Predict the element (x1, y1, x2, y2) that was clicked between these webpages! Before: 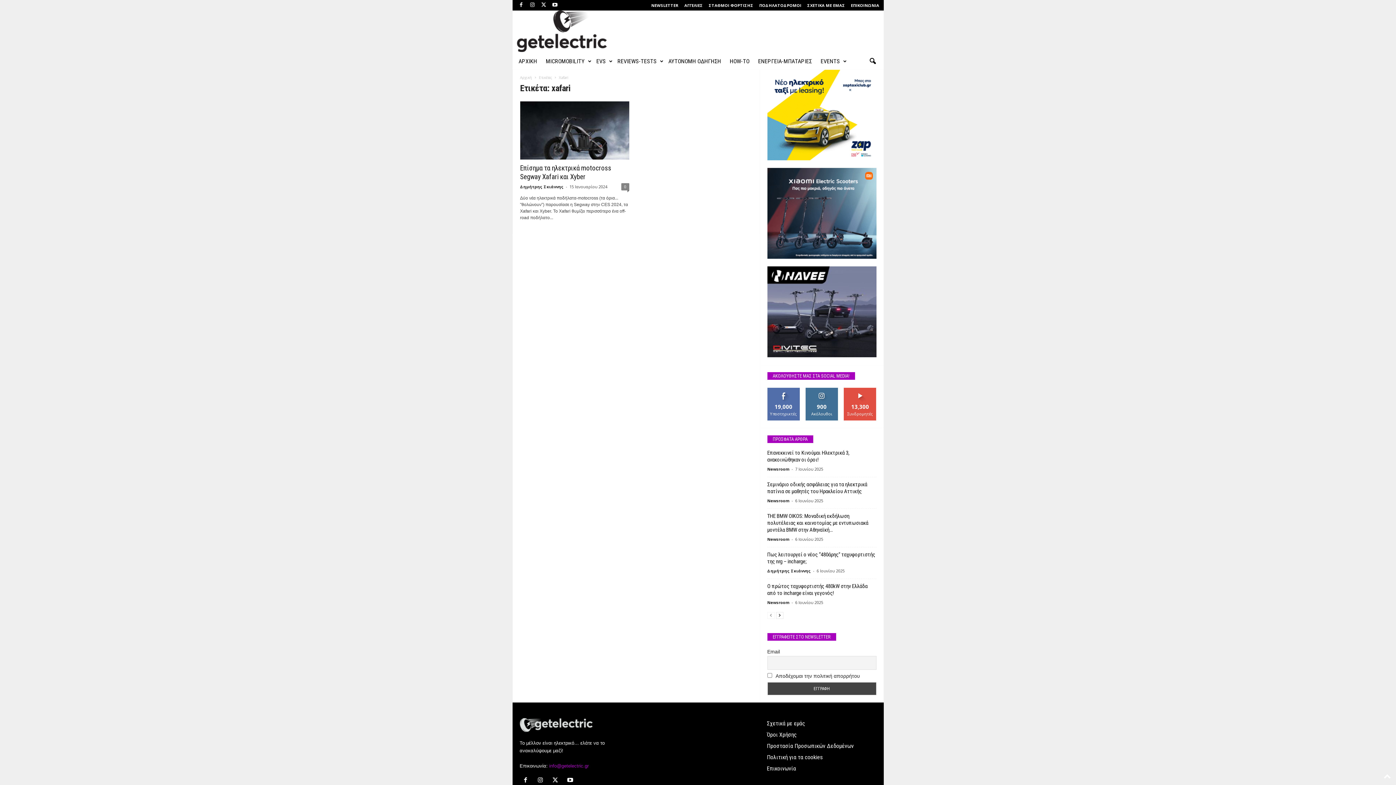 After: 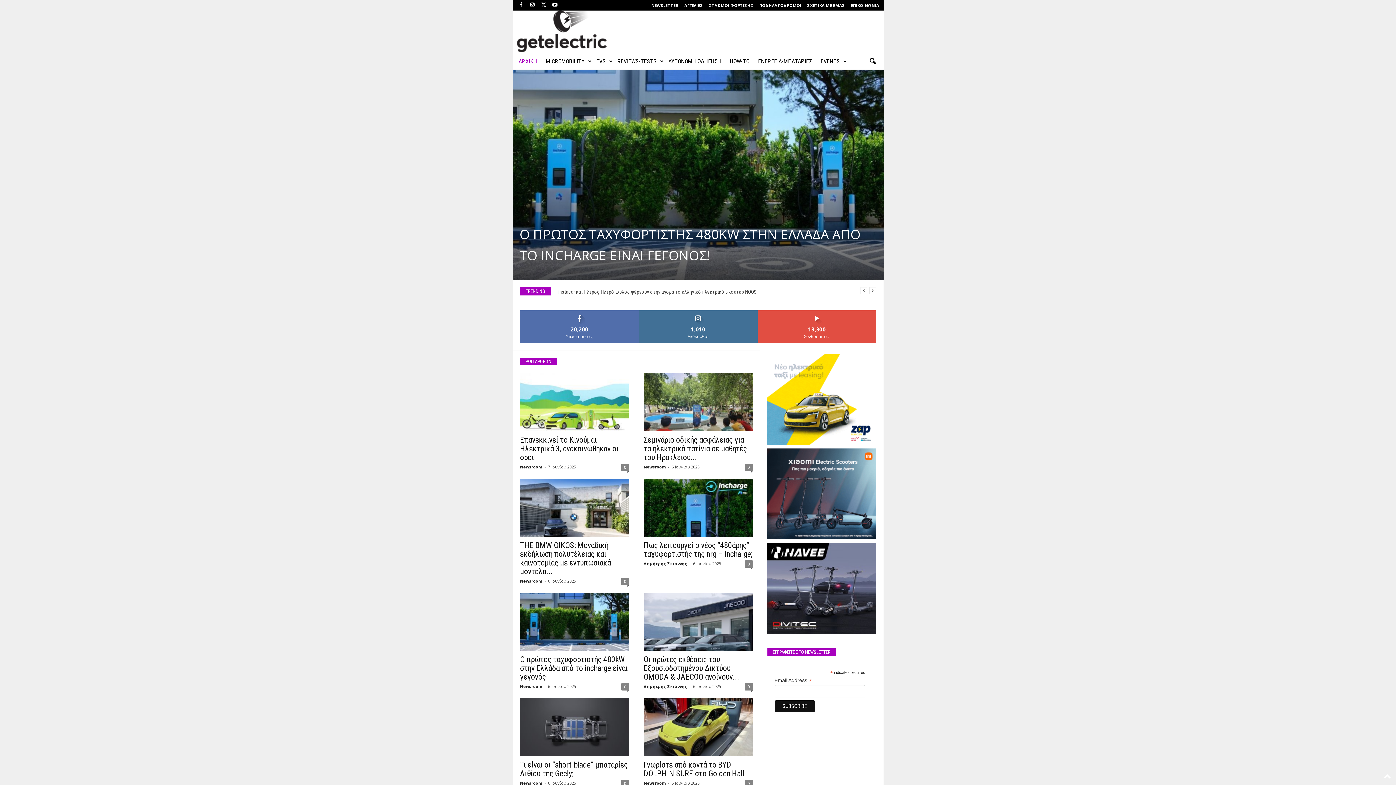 Action: label: Newsroom bbox: (767, 498, 789, 503)